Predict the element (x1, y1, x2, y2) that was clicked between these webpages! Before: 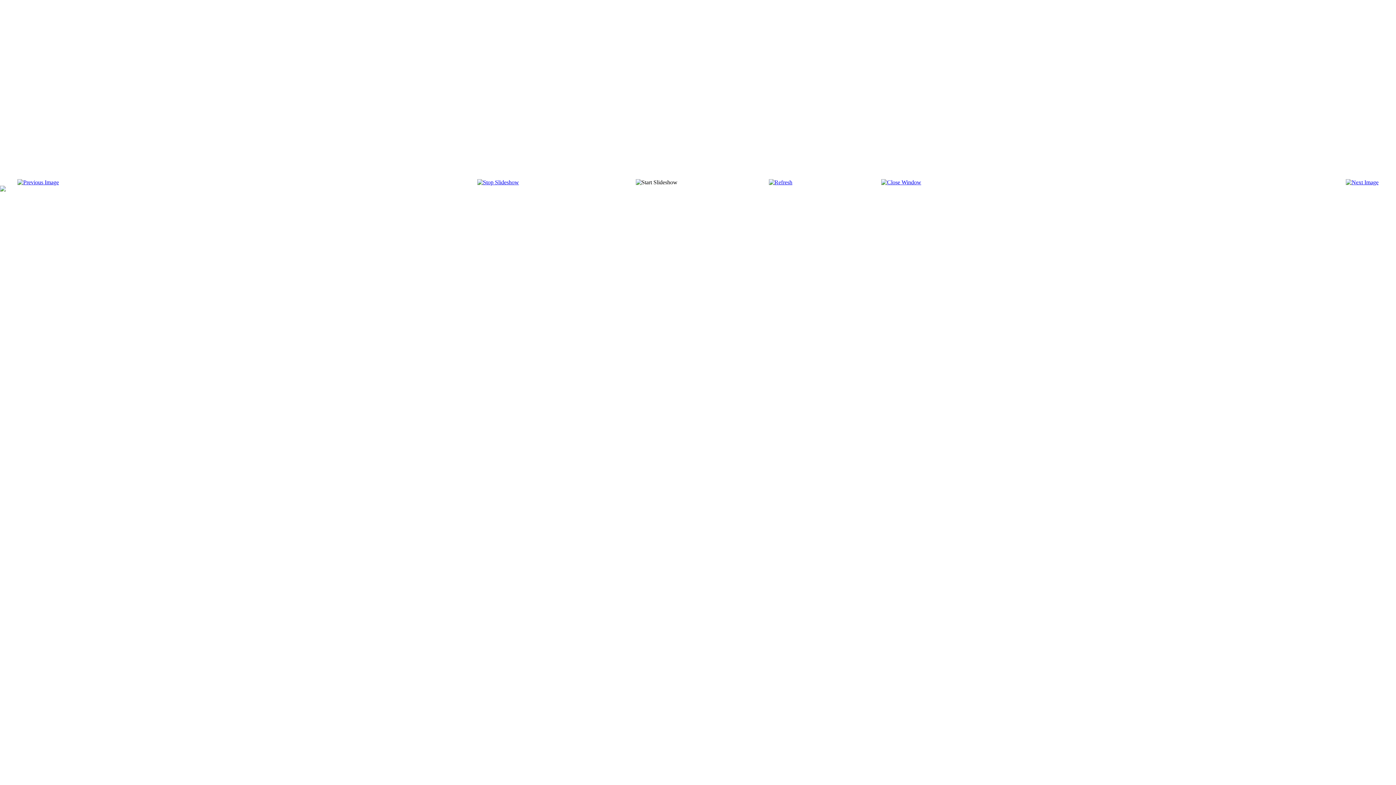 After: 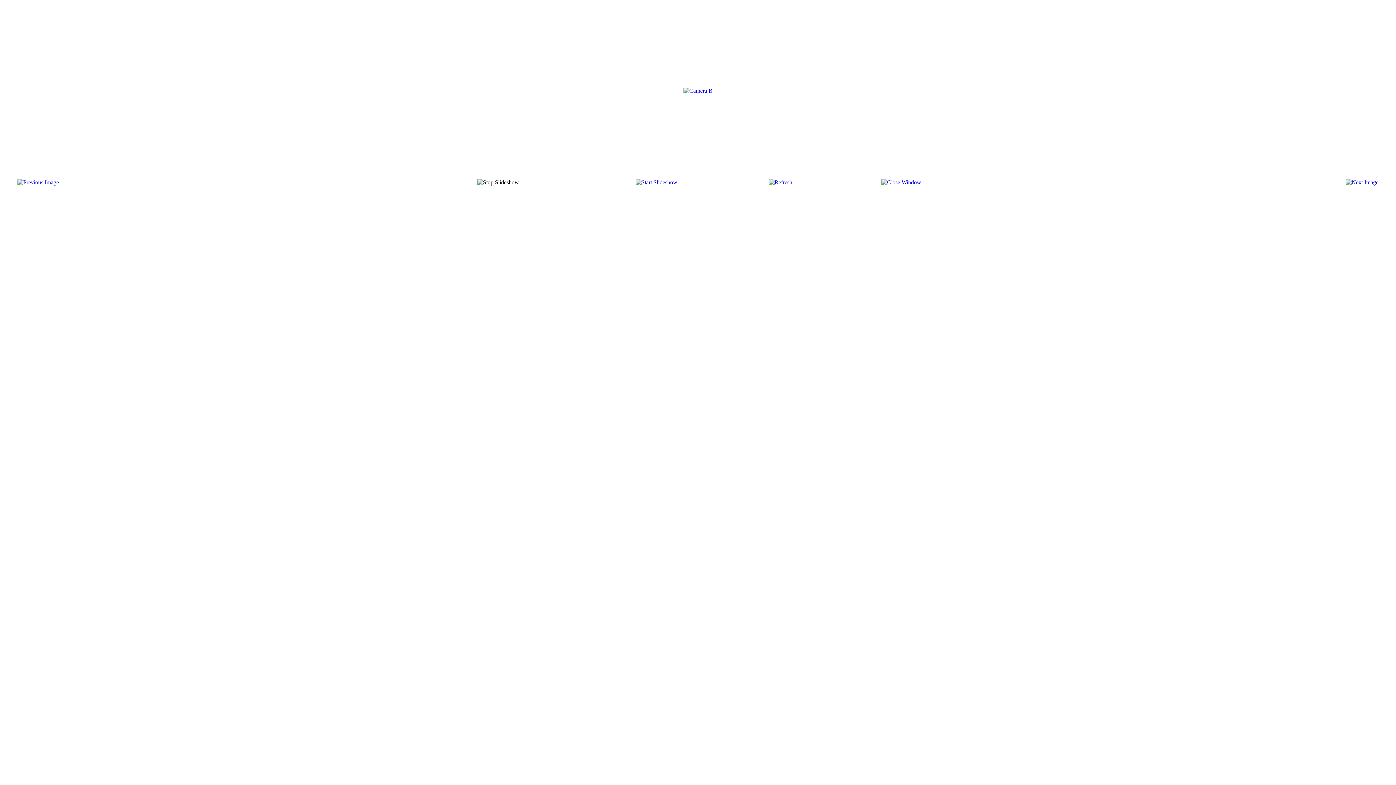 Action: bbox: (1346, 179, 1378, 185)